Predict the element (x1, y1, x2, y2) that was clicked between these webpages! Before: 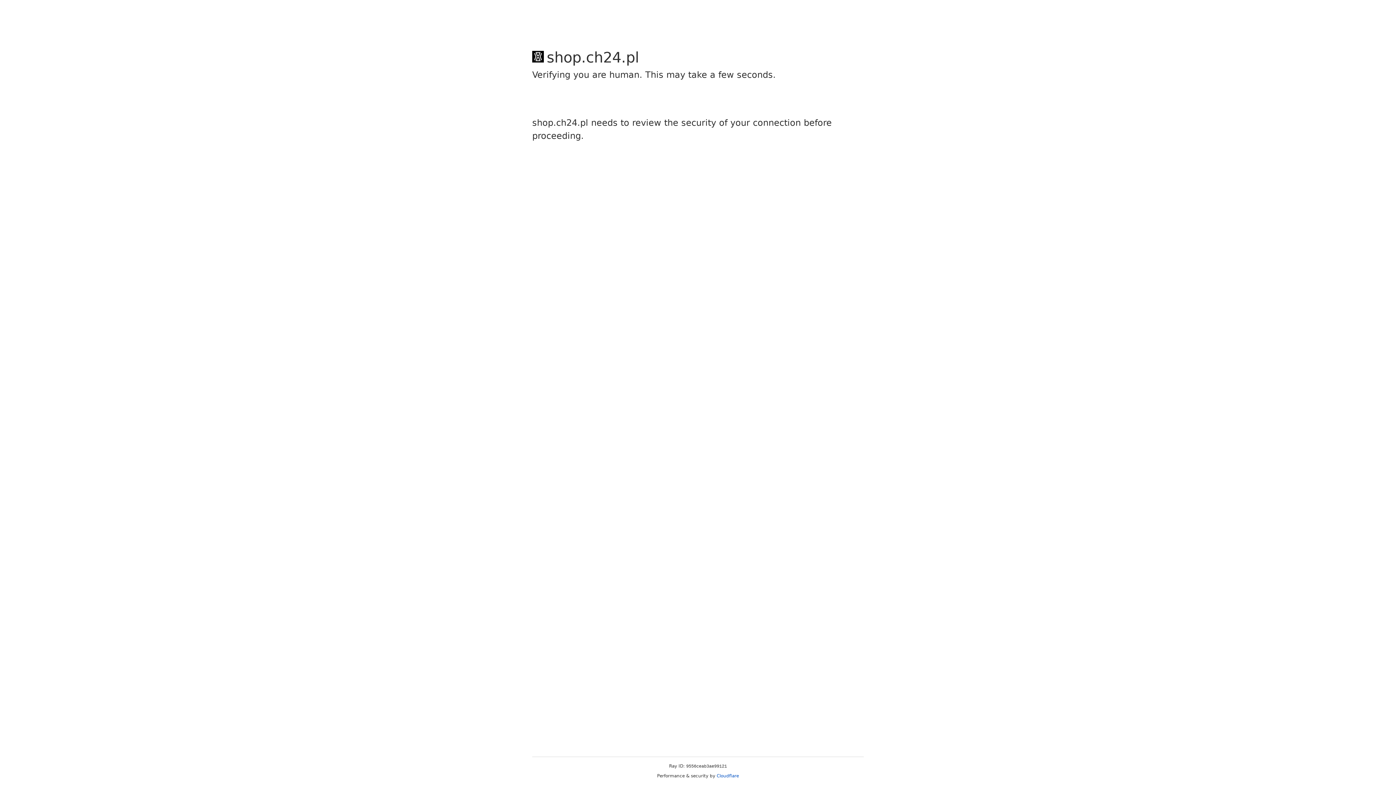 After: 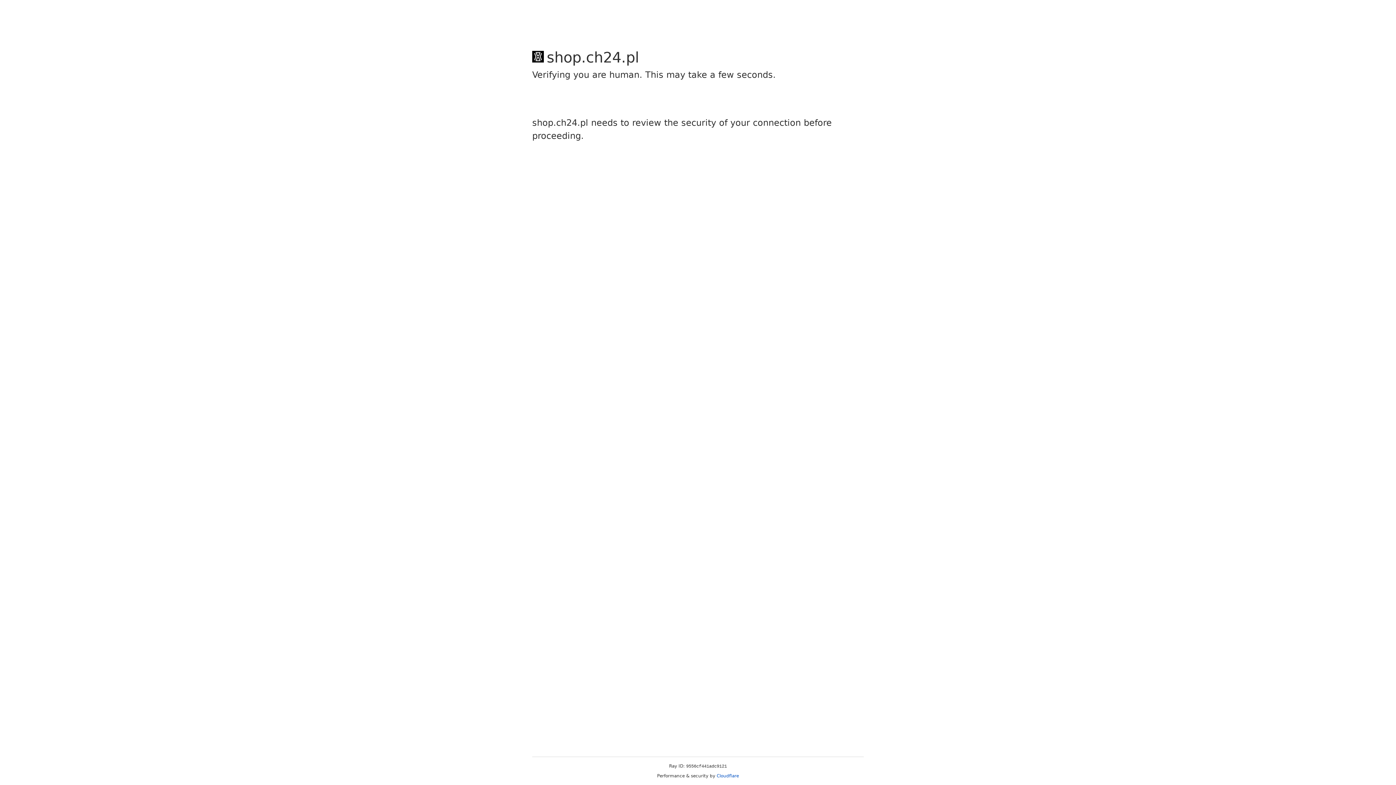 Action: label: Cloudflare bbox: (716, 773, 739, 778)